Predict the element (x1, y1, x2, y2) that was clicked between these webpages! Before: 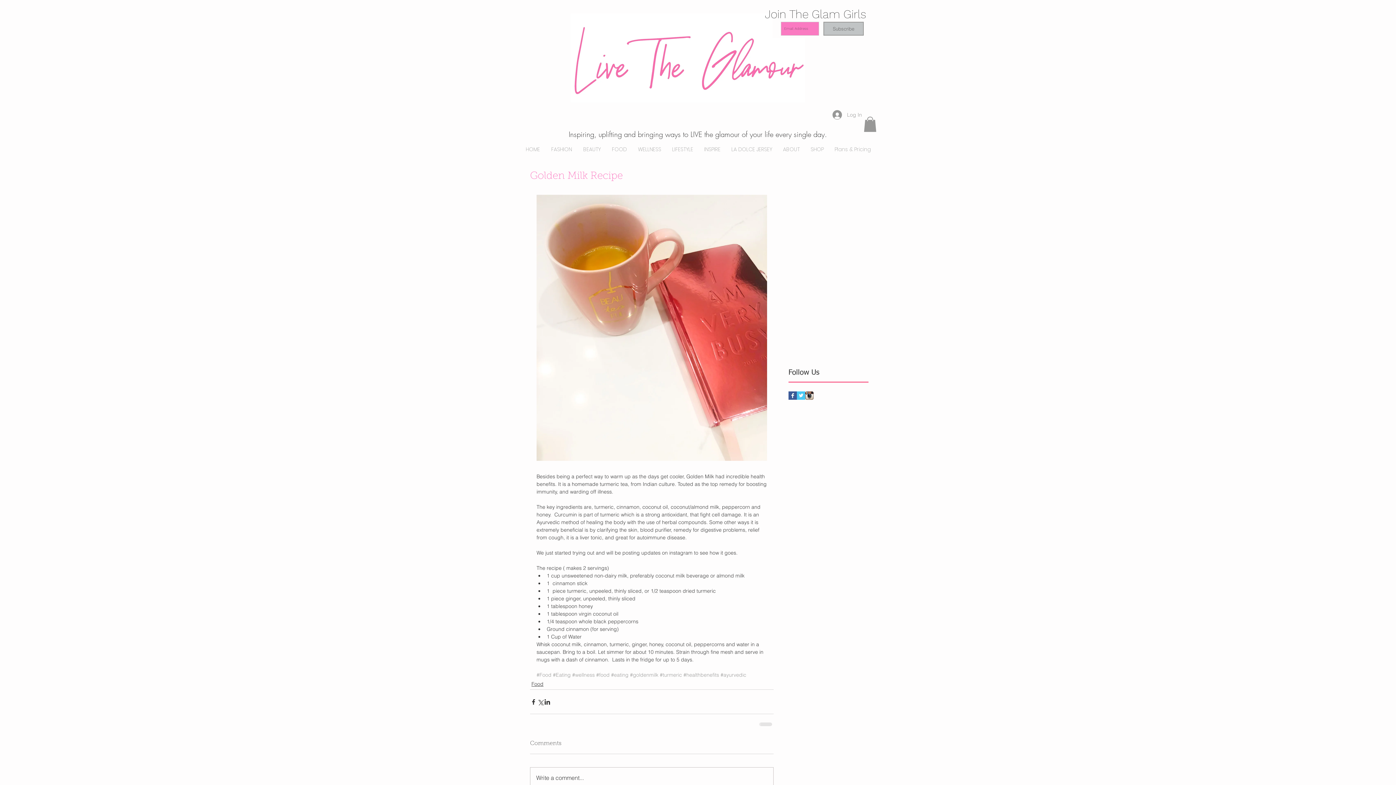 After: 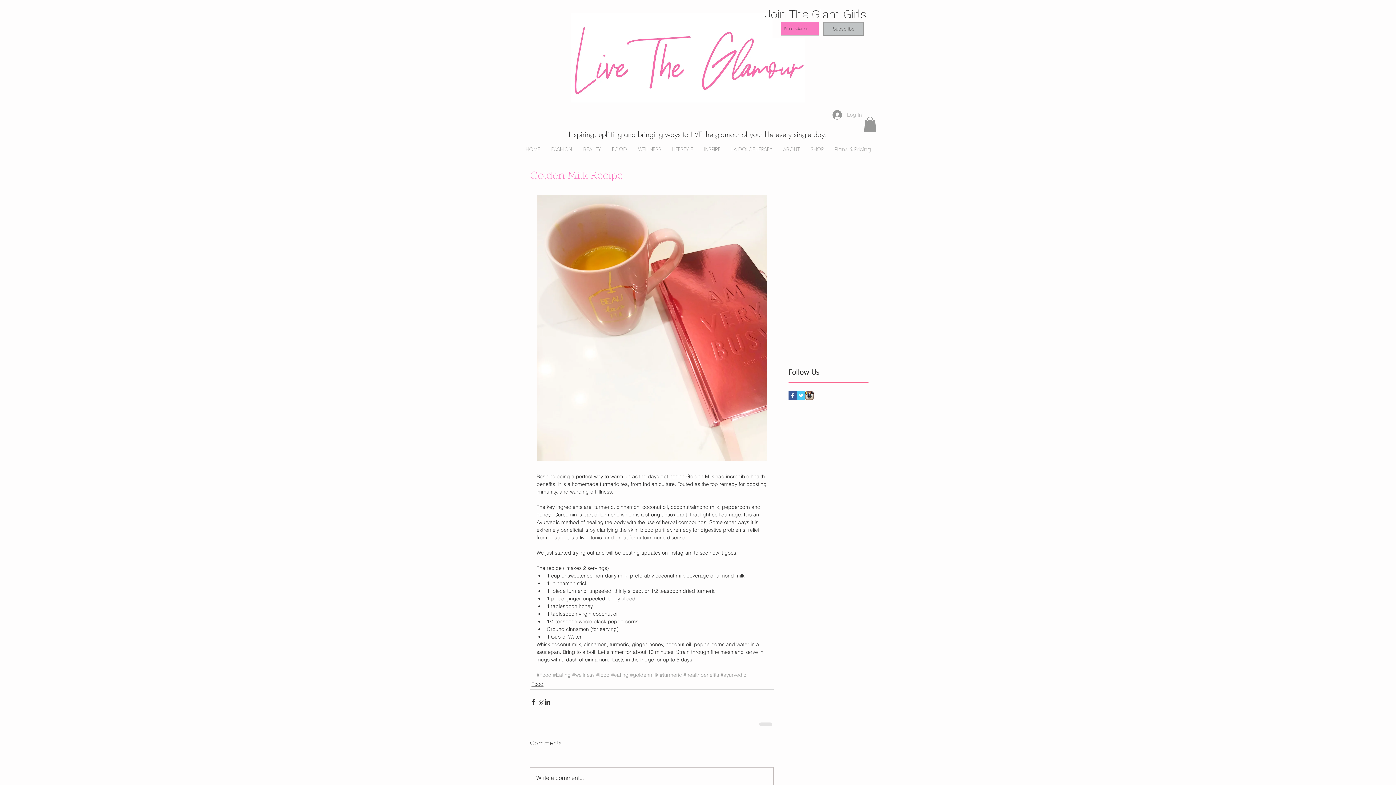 Action: label: Log In bbox: (827, 107, 867, 121)